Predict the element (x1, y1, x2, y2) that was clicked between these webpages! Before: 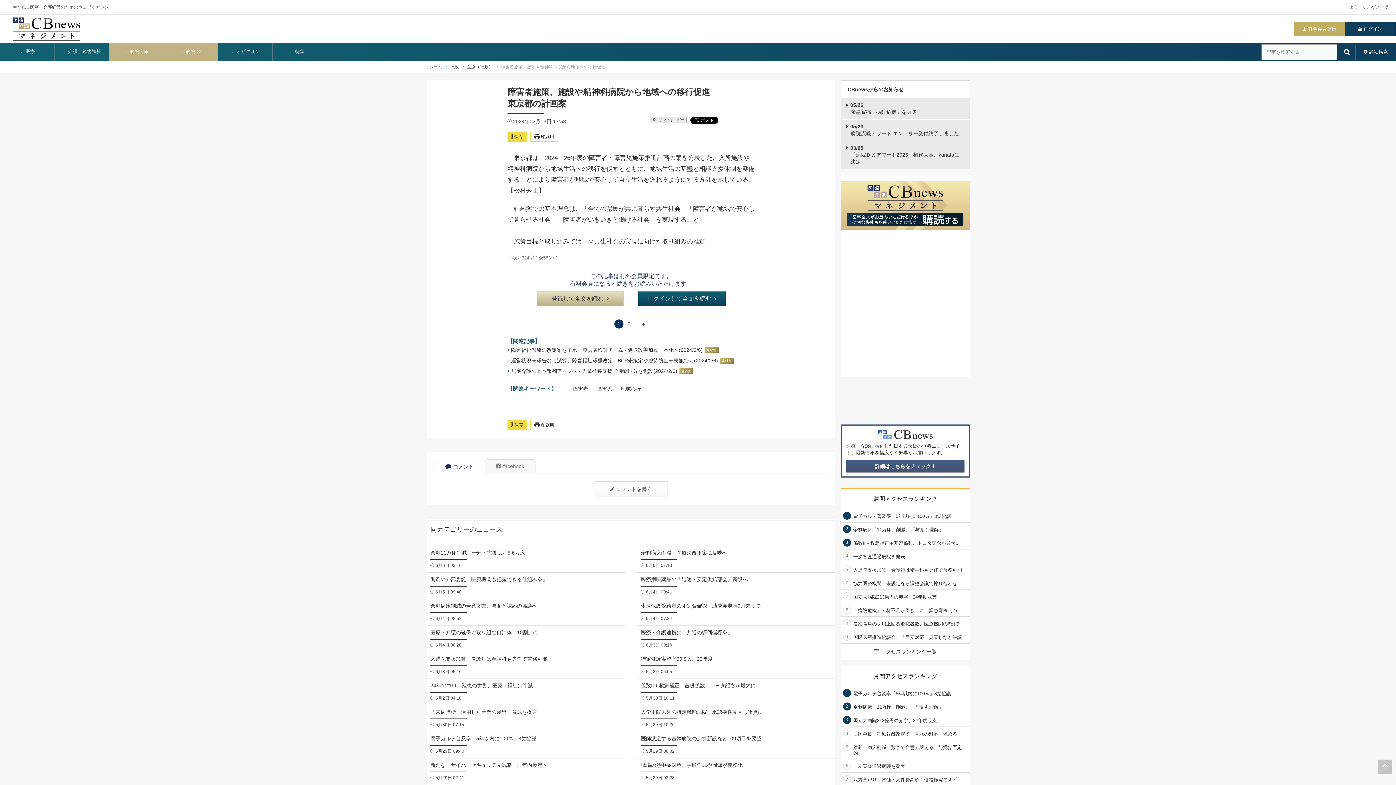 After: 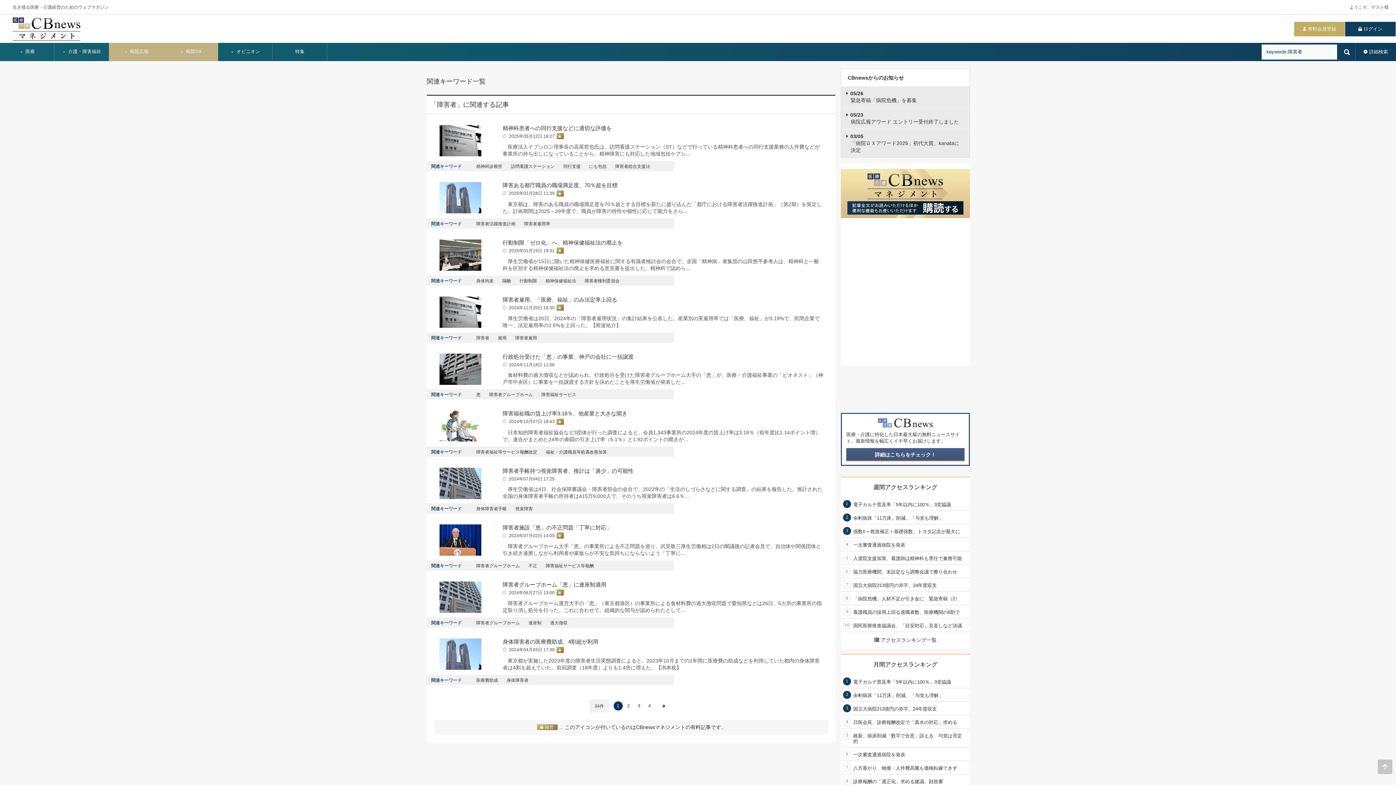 Action: label: 障害者 bbox: (573, 386, 588, 392)